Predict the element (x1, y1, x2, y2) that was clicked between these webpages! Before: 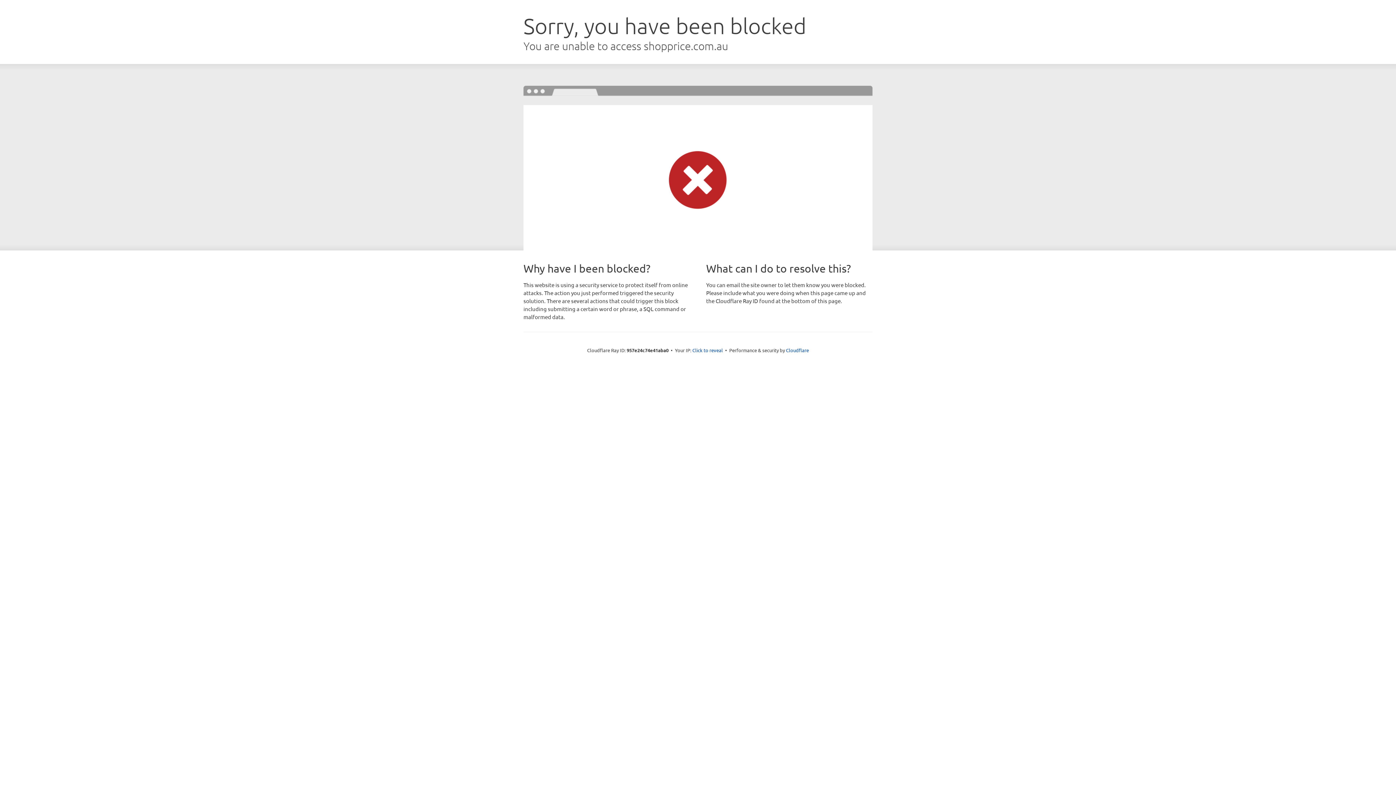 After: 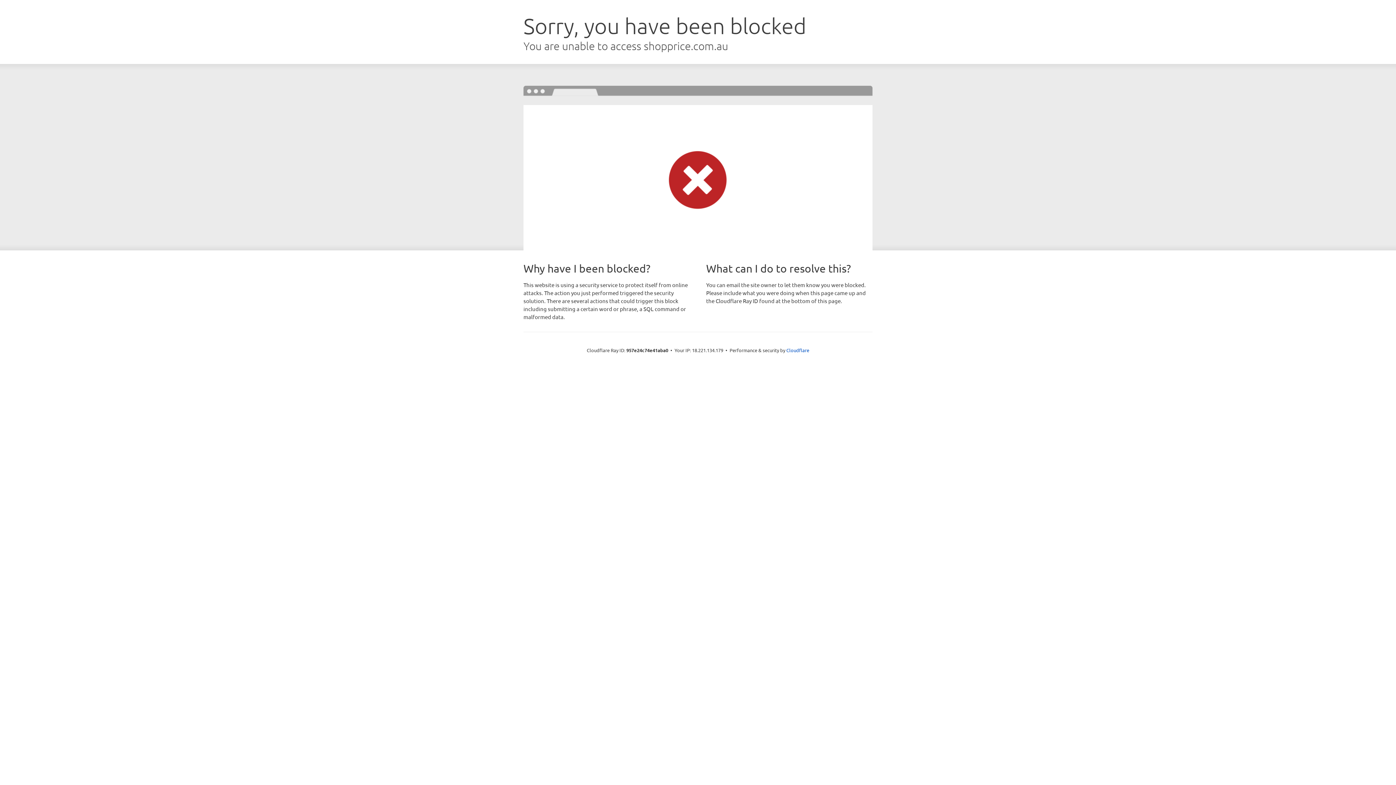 Action: label: Click to reveal bbox: (692, 346, 723, 353)